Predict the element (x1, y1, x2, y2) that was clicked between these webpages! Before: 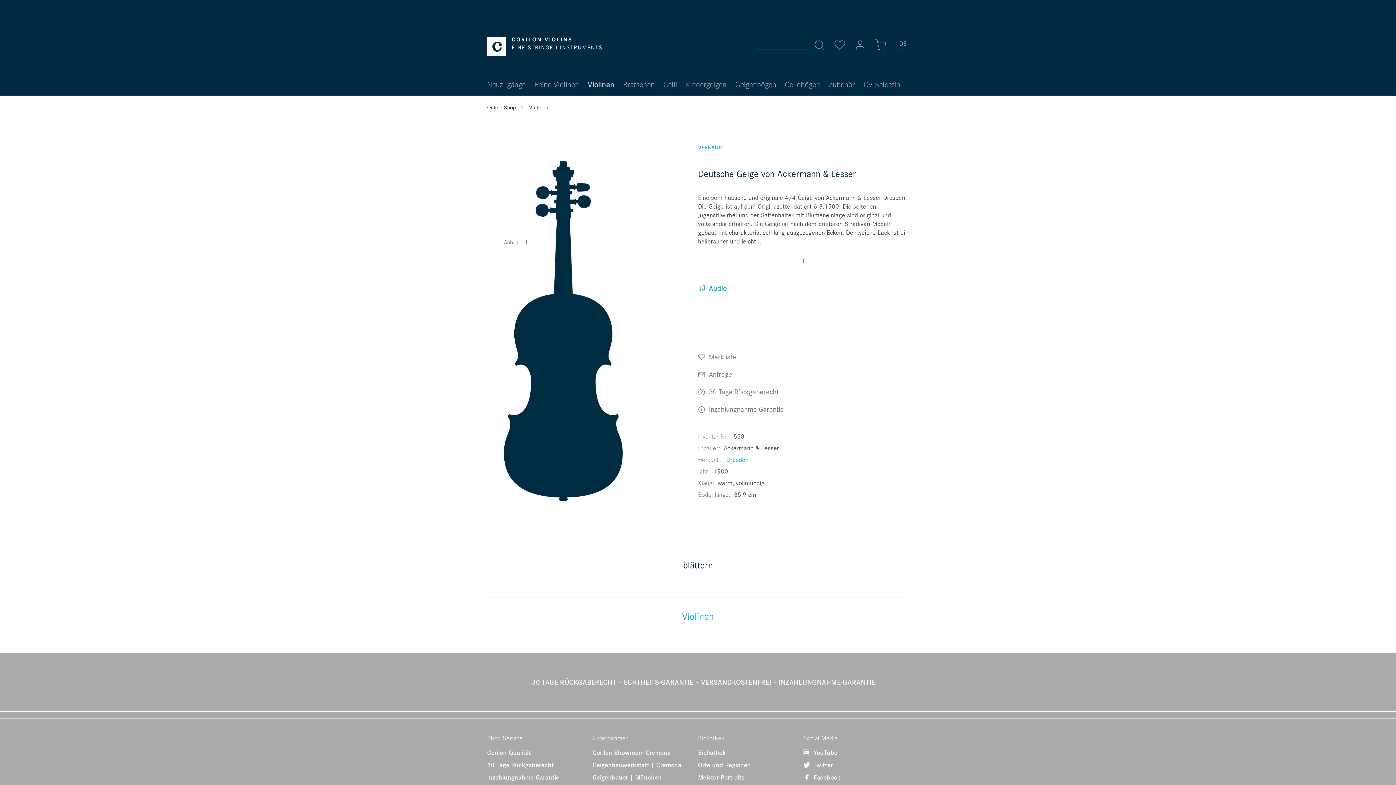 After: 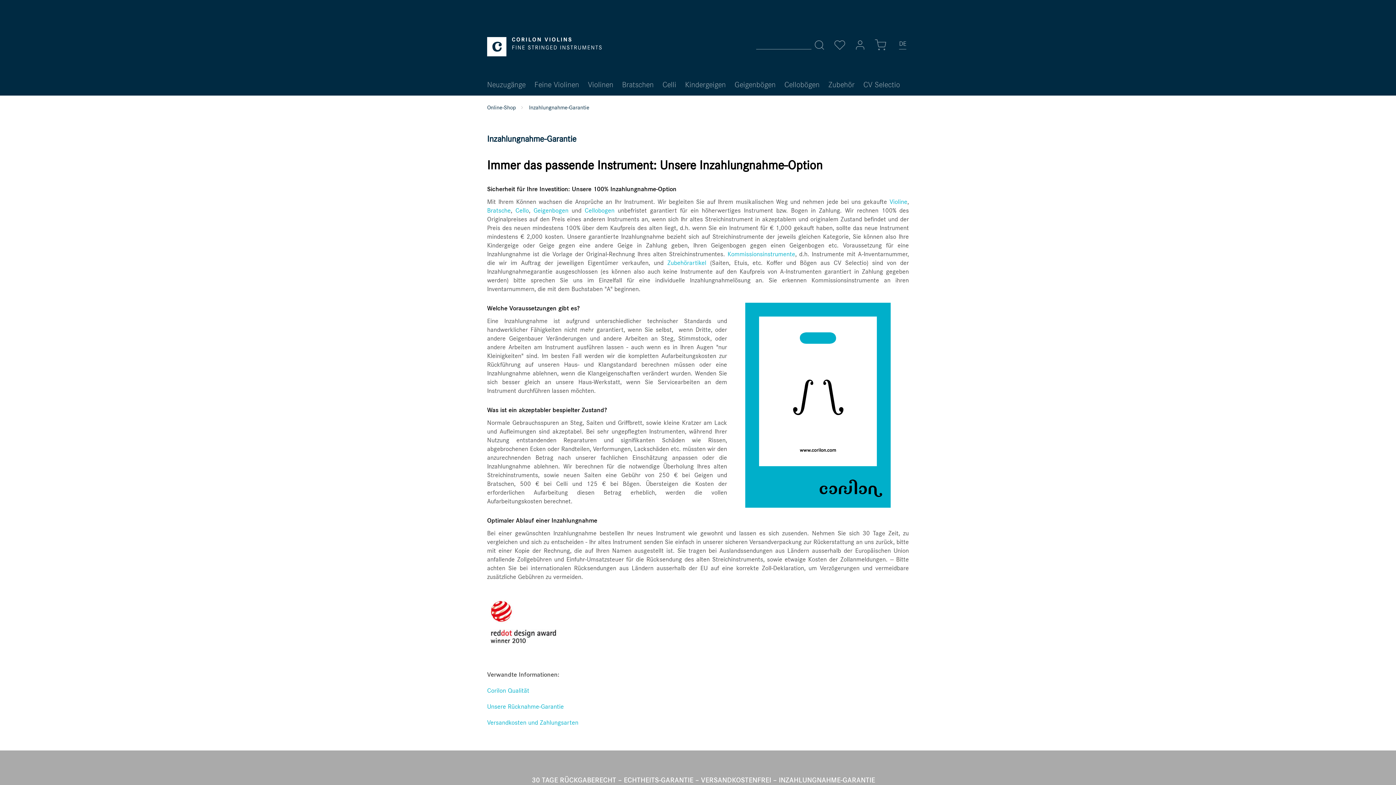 Action: bbox: (698, 404, 784, 413) label:  Inzahlungnahme-Garantie